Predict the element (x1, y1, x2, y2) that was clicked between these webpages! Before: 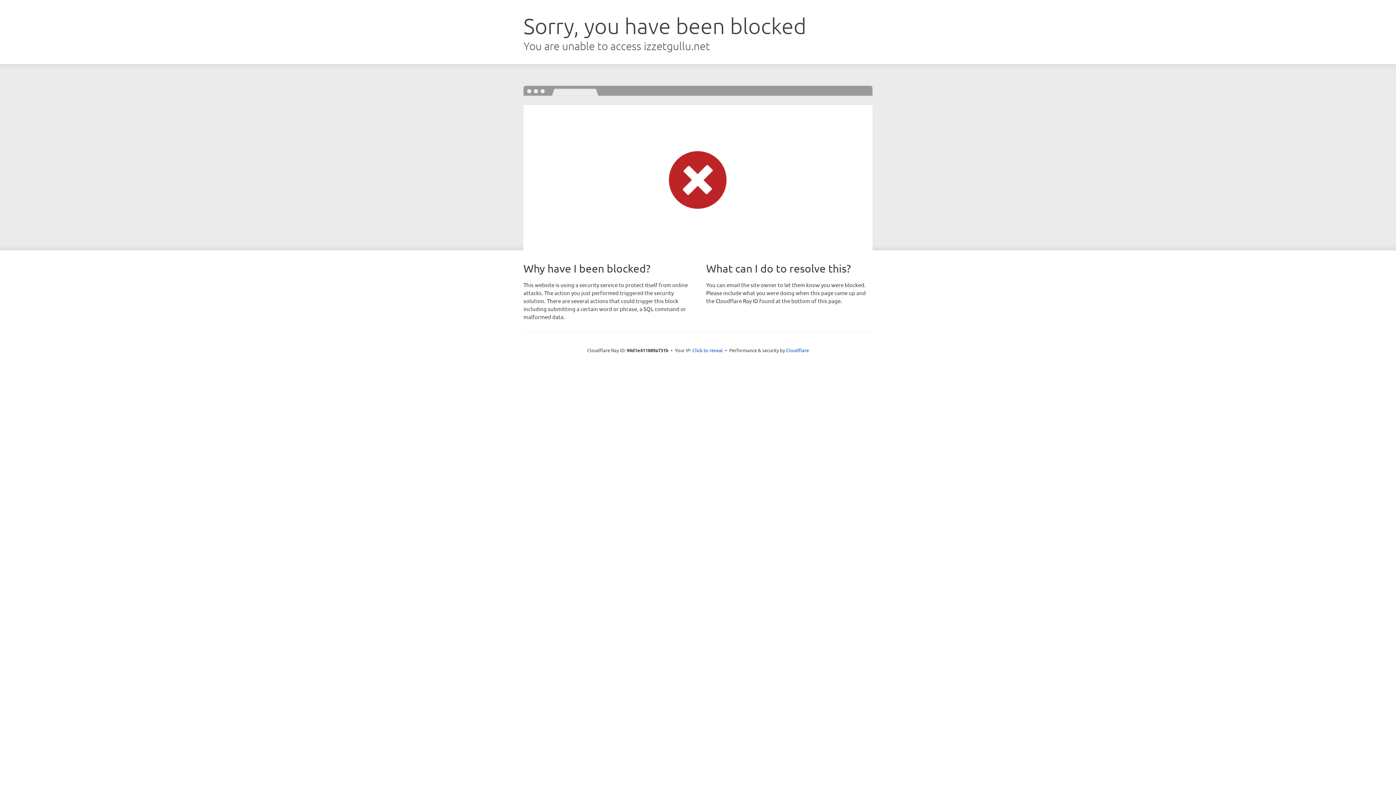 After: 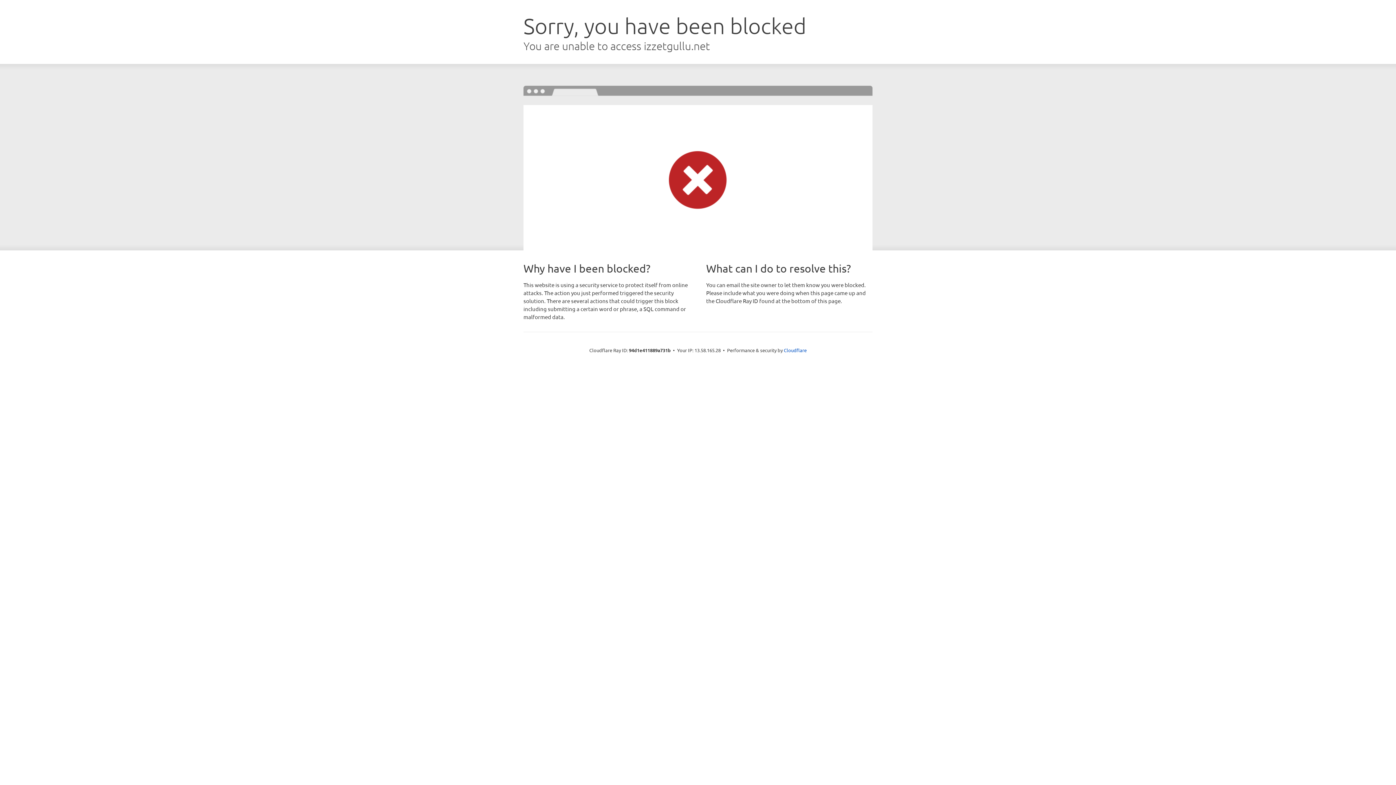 Action: bbox: (692, 346, 723, 353) label: Click to reveal